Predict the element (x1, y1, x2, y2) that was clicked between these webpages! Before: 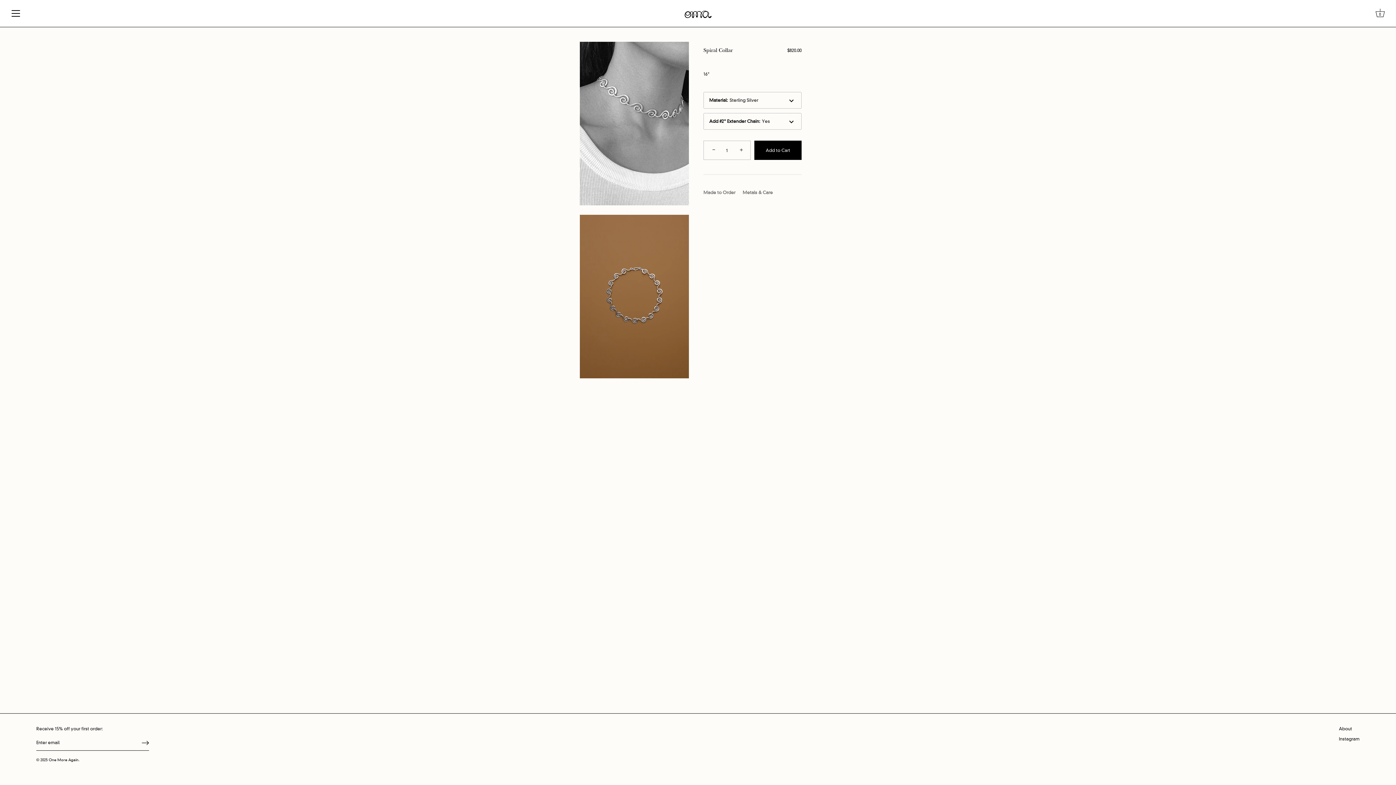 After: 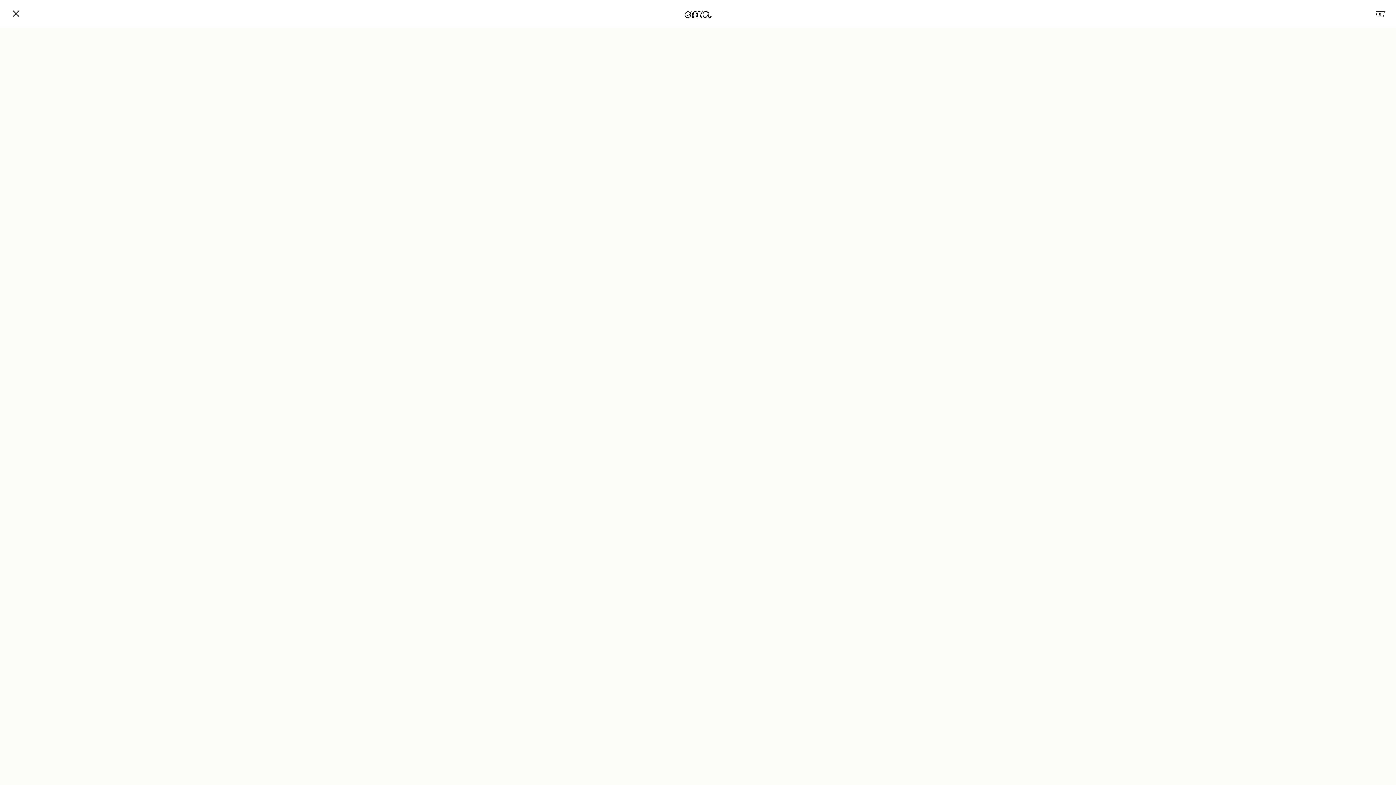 Action: label: Menu bbox: (8, 5, 24, 21)